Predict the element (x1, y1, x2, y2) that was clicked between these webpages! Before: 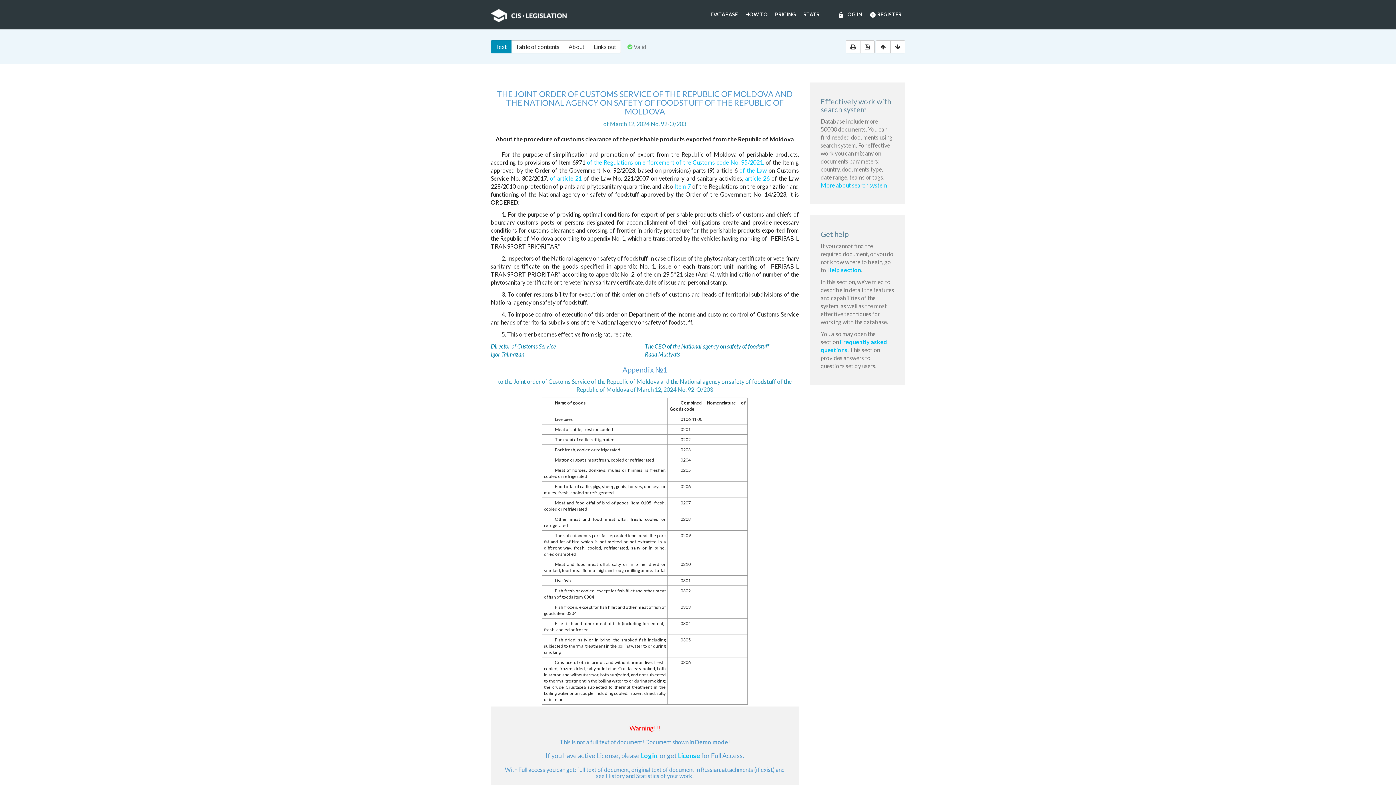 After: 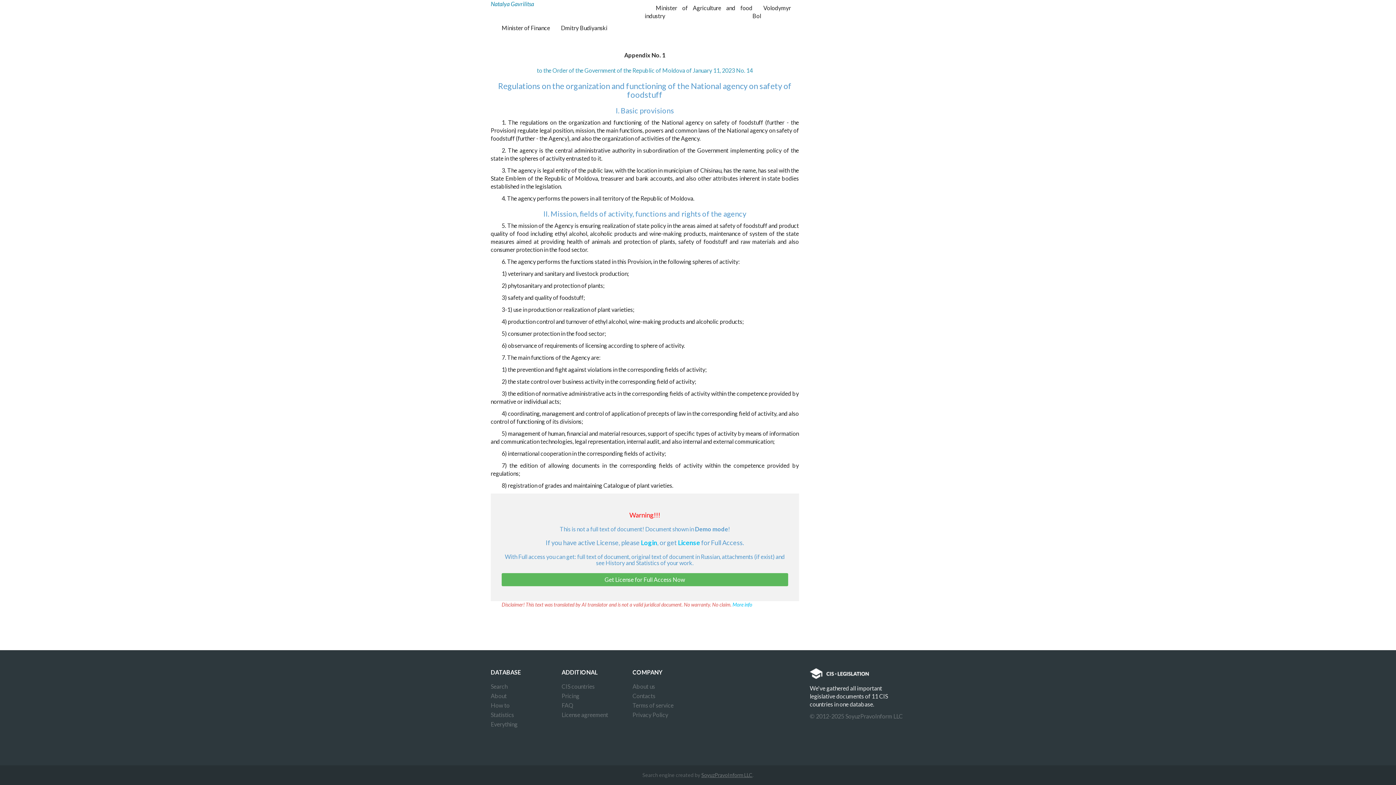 Action: label: Item 7 bbox: (674, 183, 691, 189)